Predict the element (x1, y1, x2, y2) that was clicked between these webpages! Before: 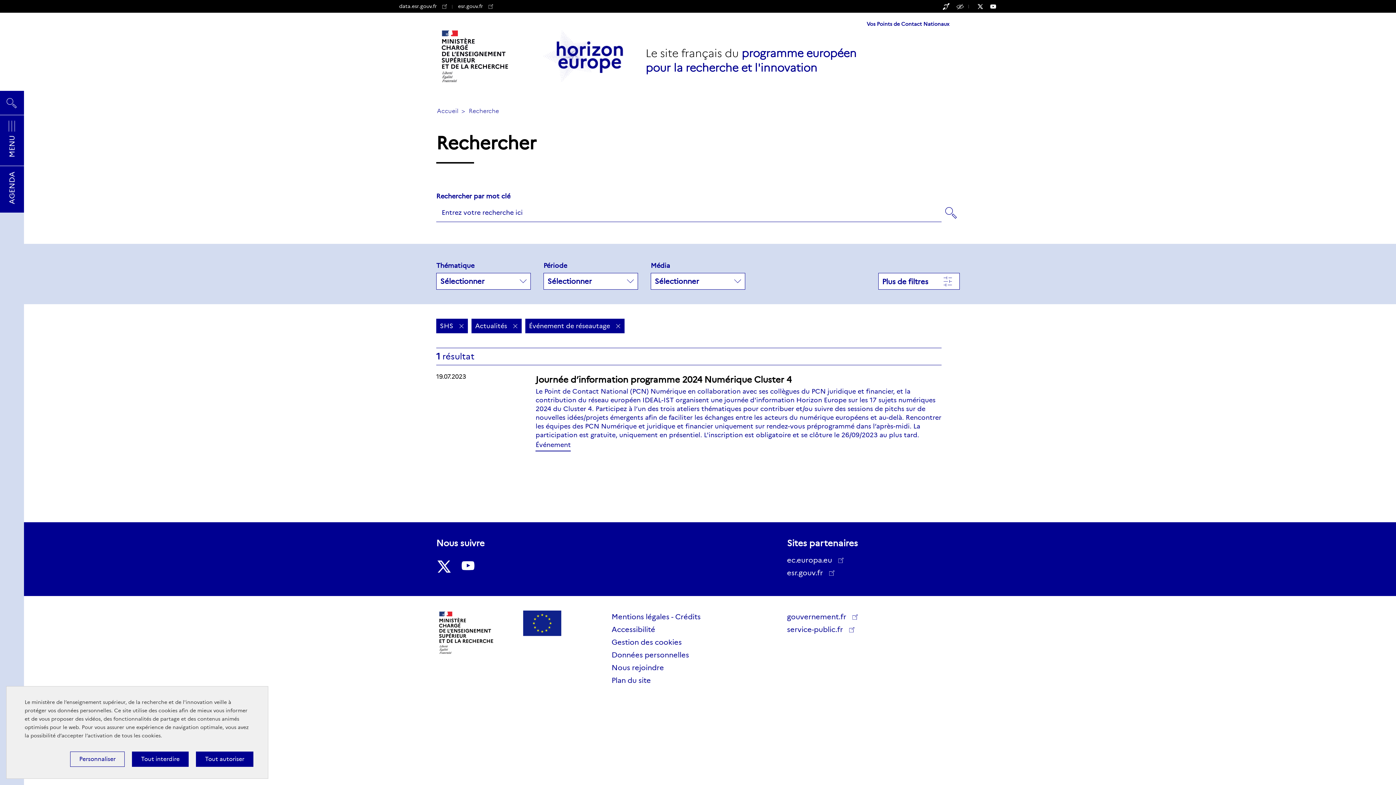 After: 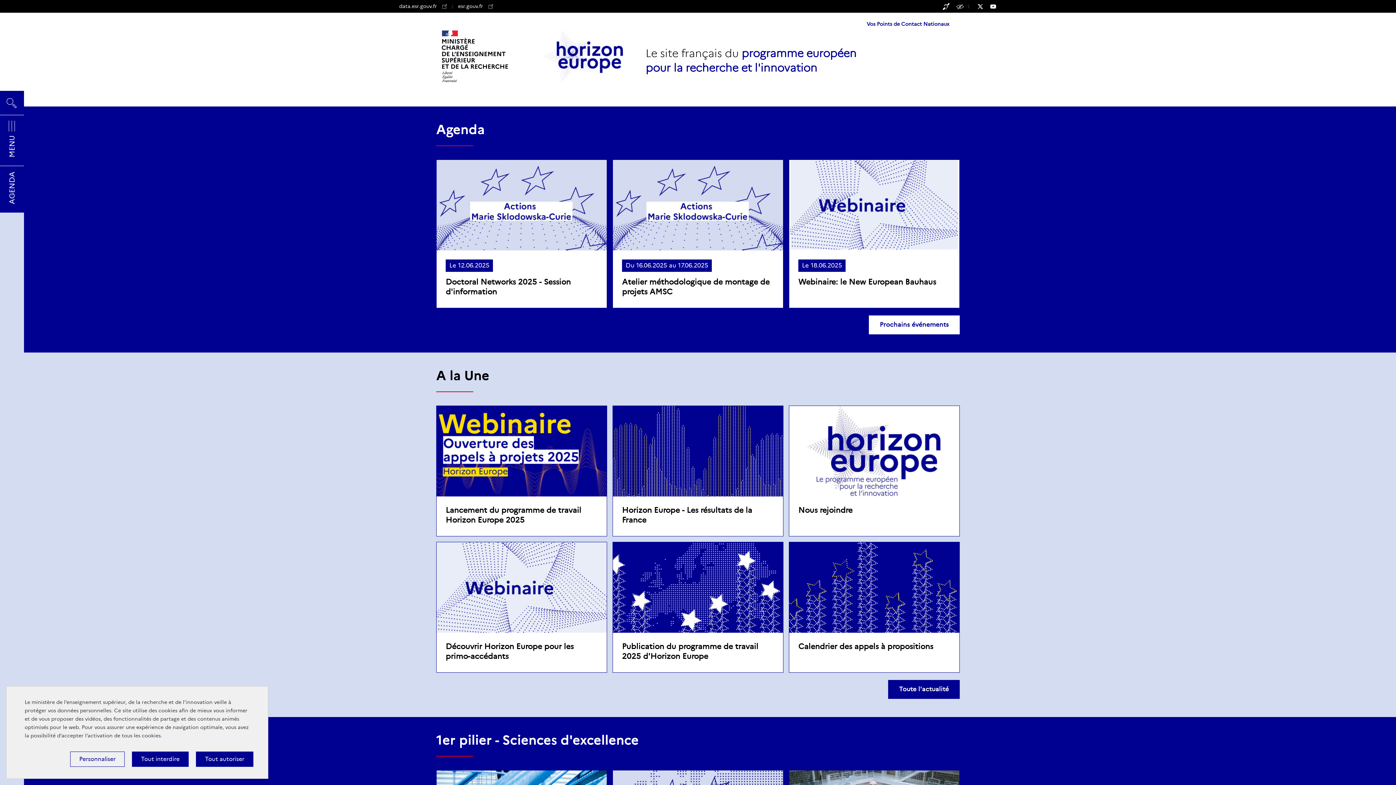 Action: bbox: (436, 24, 522, 88) label: Retourner à la page d'accueil